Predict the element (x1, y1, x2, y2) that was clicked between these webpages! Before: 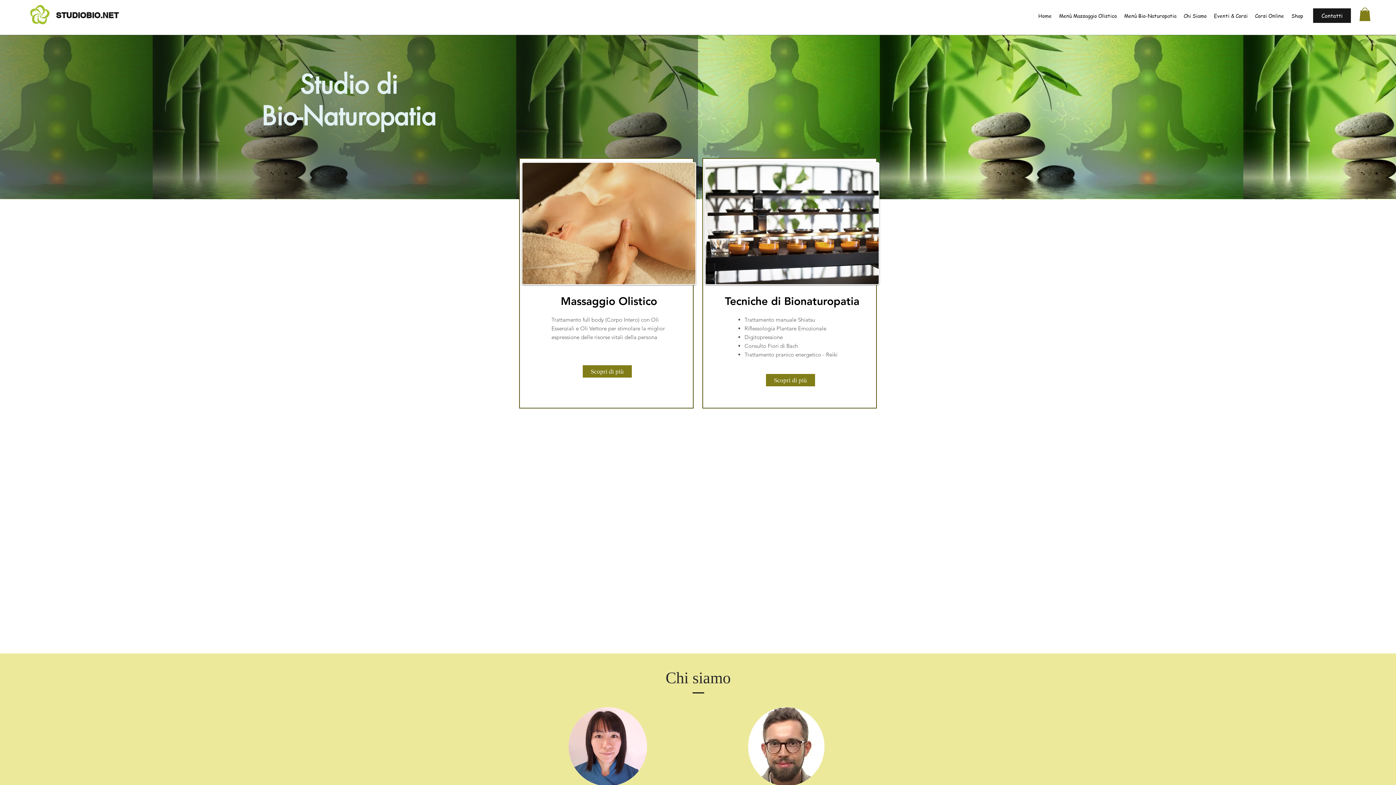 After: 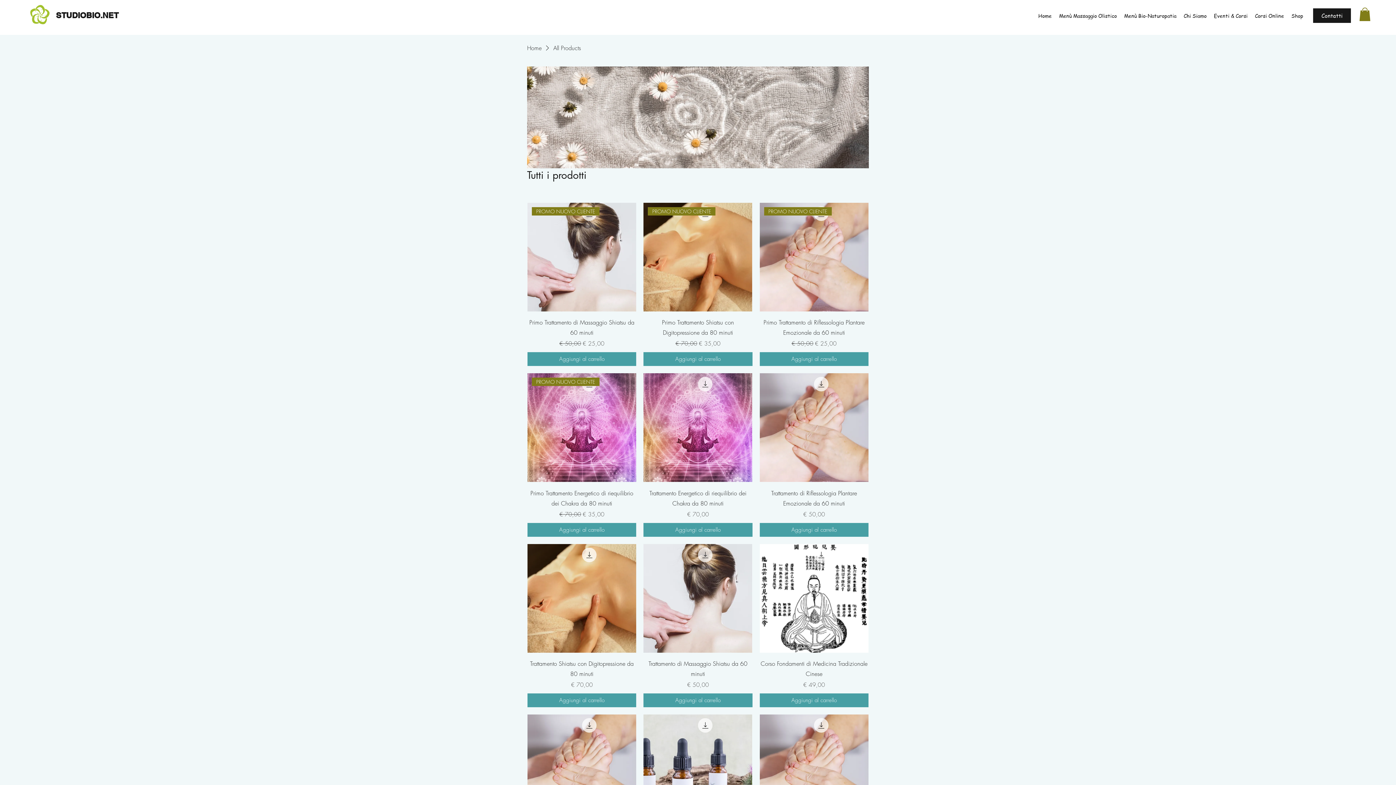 Action: label: Shop bbox: (1288, 10, 1307, 21)